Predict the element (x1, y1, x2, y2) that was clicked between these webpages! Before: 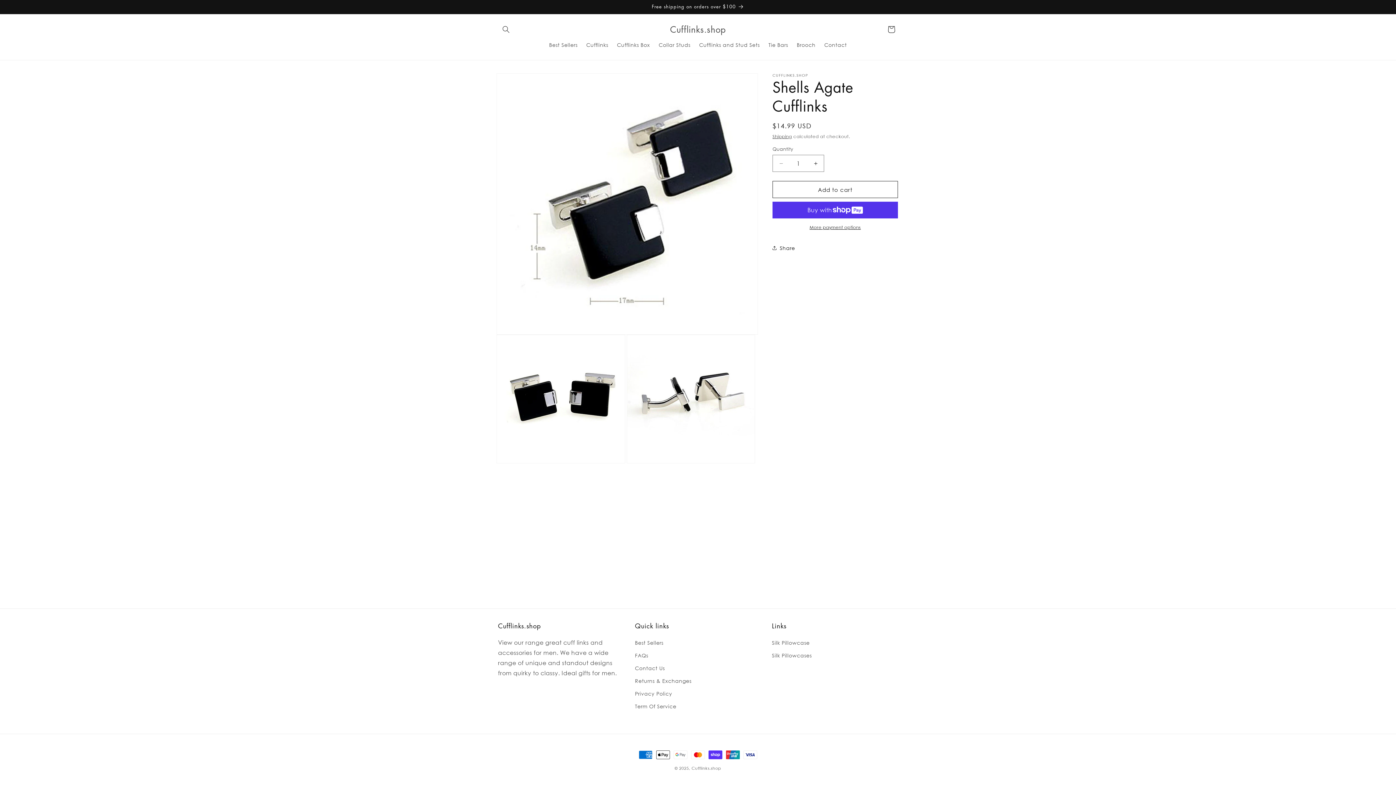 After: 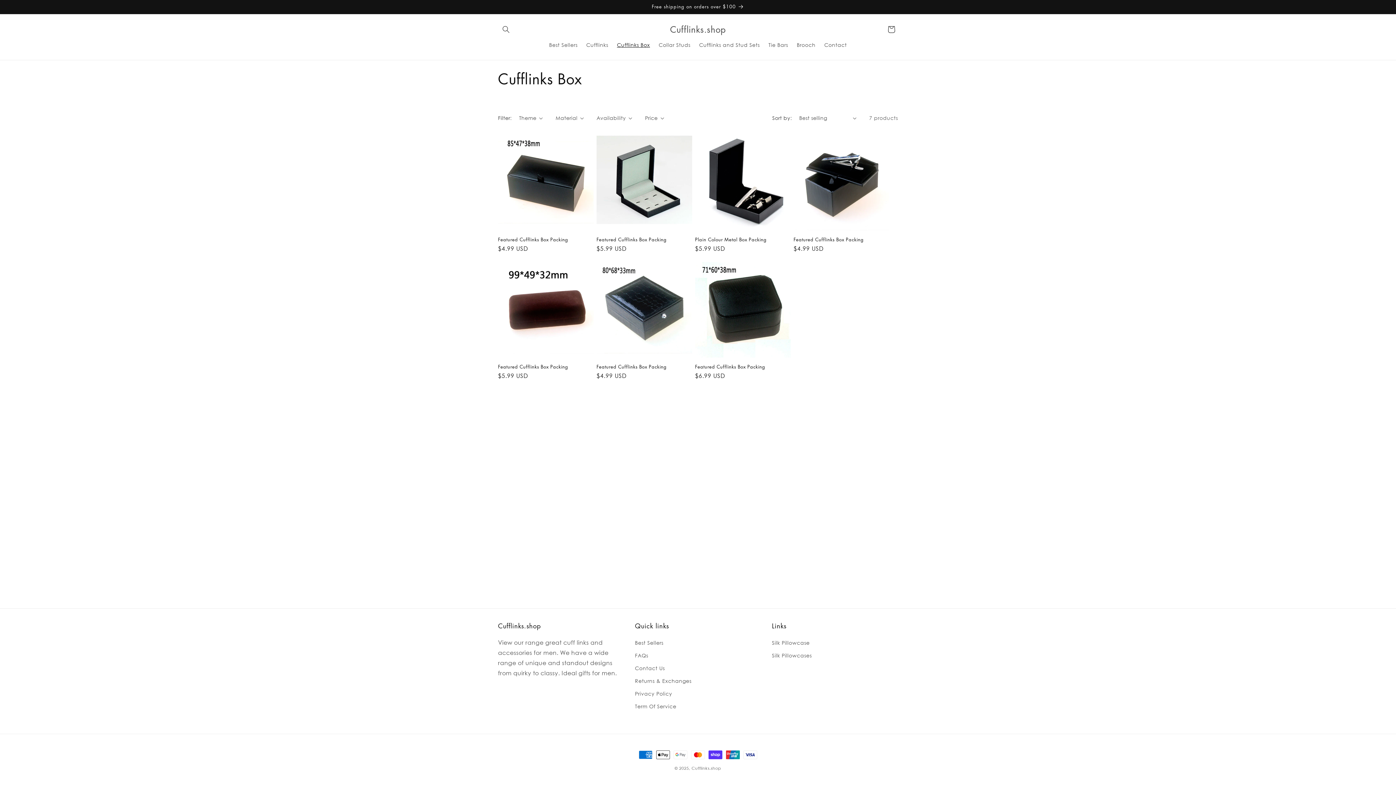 Action: bbox: (612, 37, 654, 52) label: Cufflinks Box